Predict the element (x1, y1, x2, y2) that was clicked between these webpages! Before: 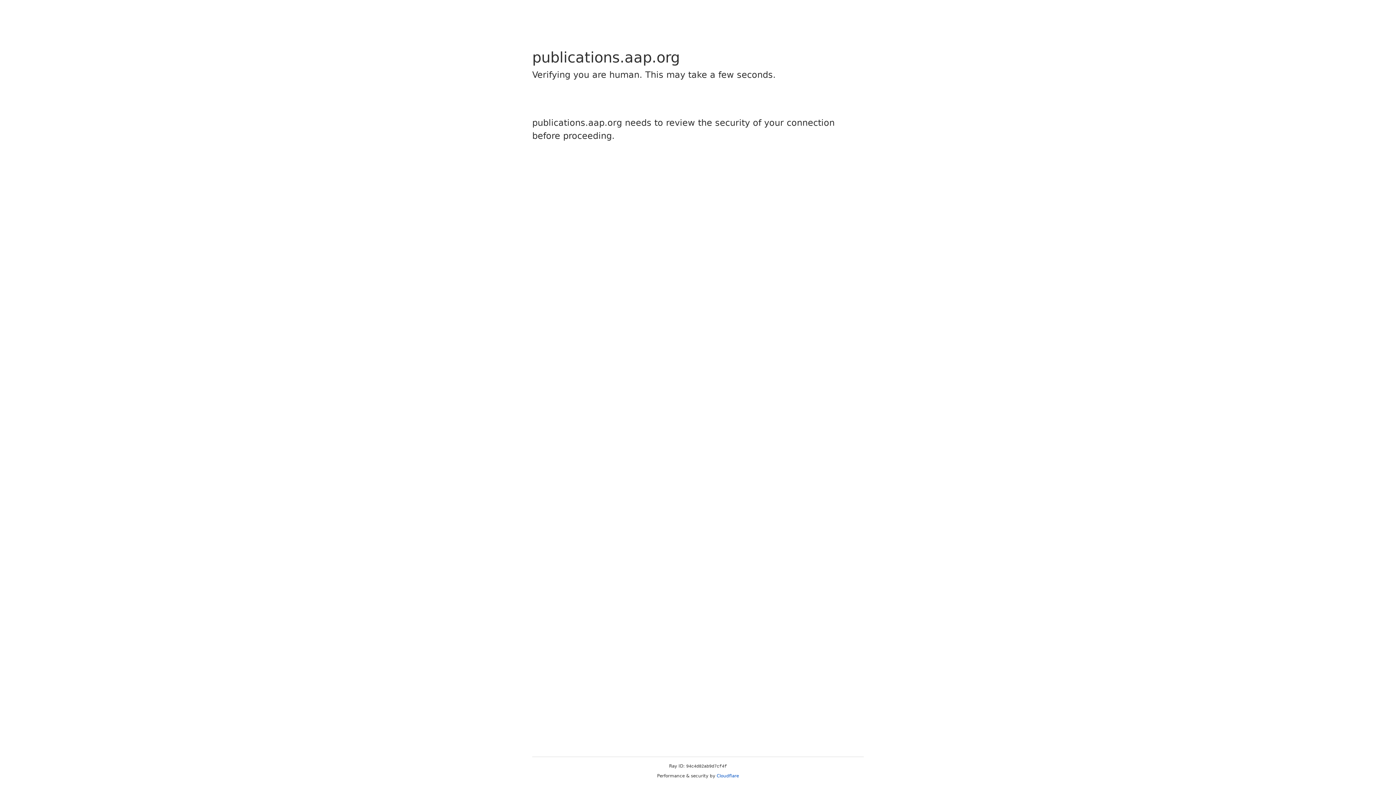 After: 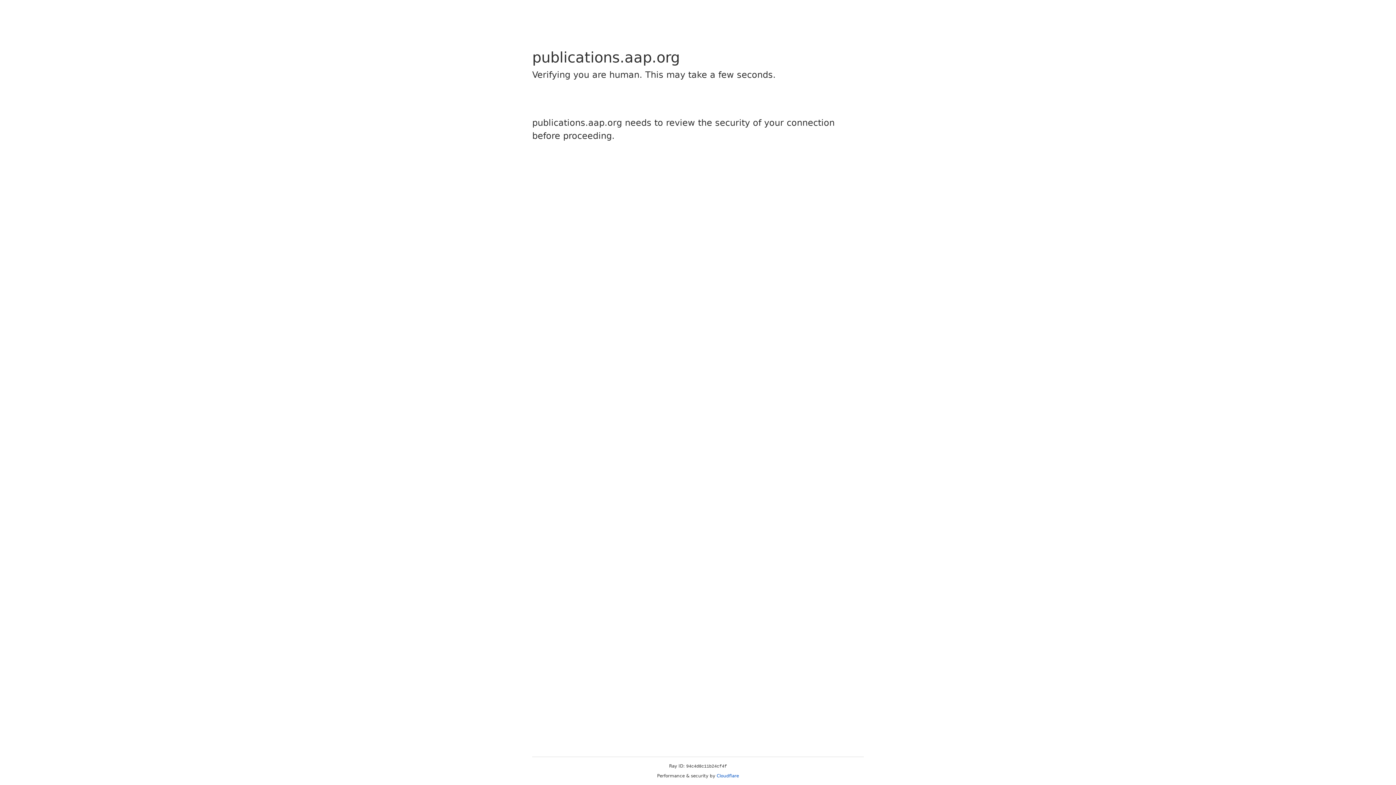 Action: label: Cloudflare bbox: (716, 773, 739, 778)